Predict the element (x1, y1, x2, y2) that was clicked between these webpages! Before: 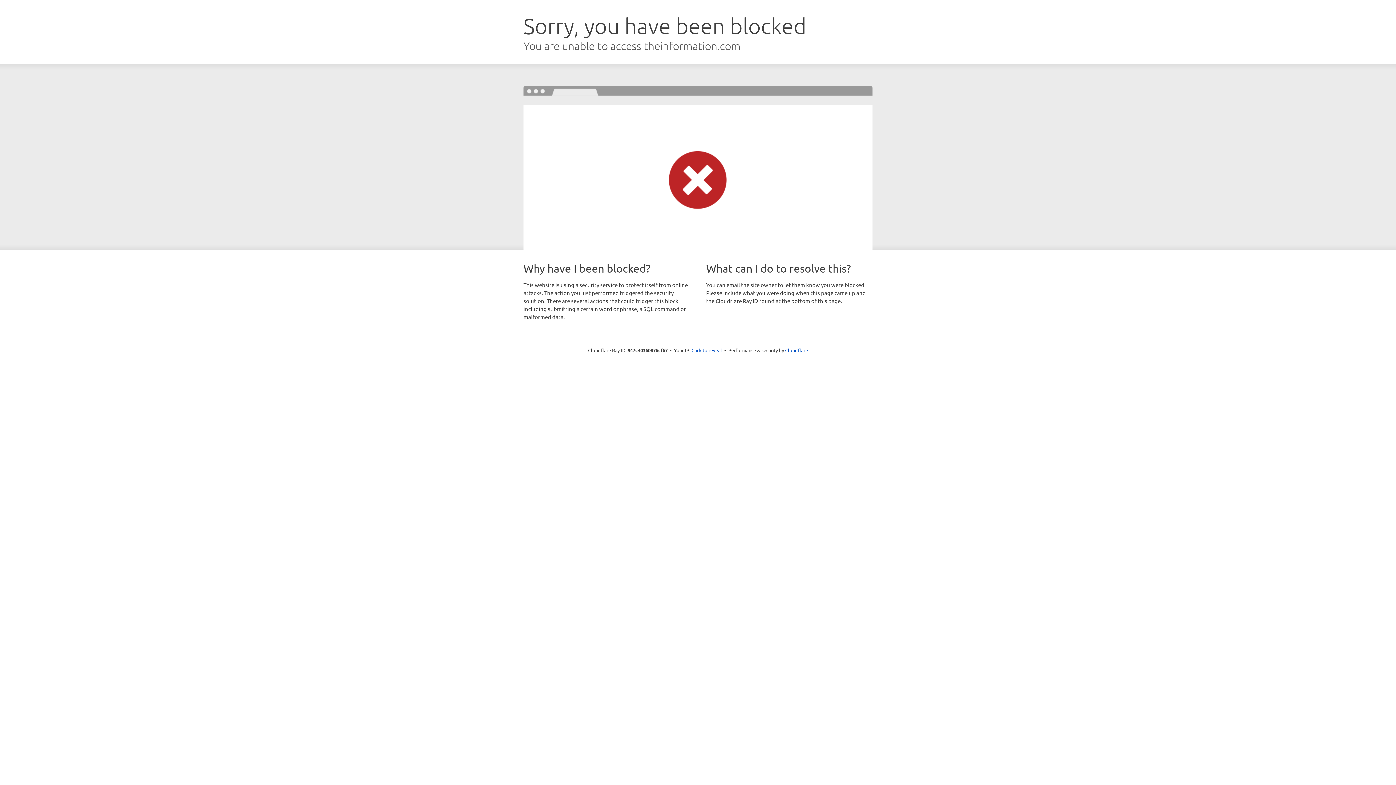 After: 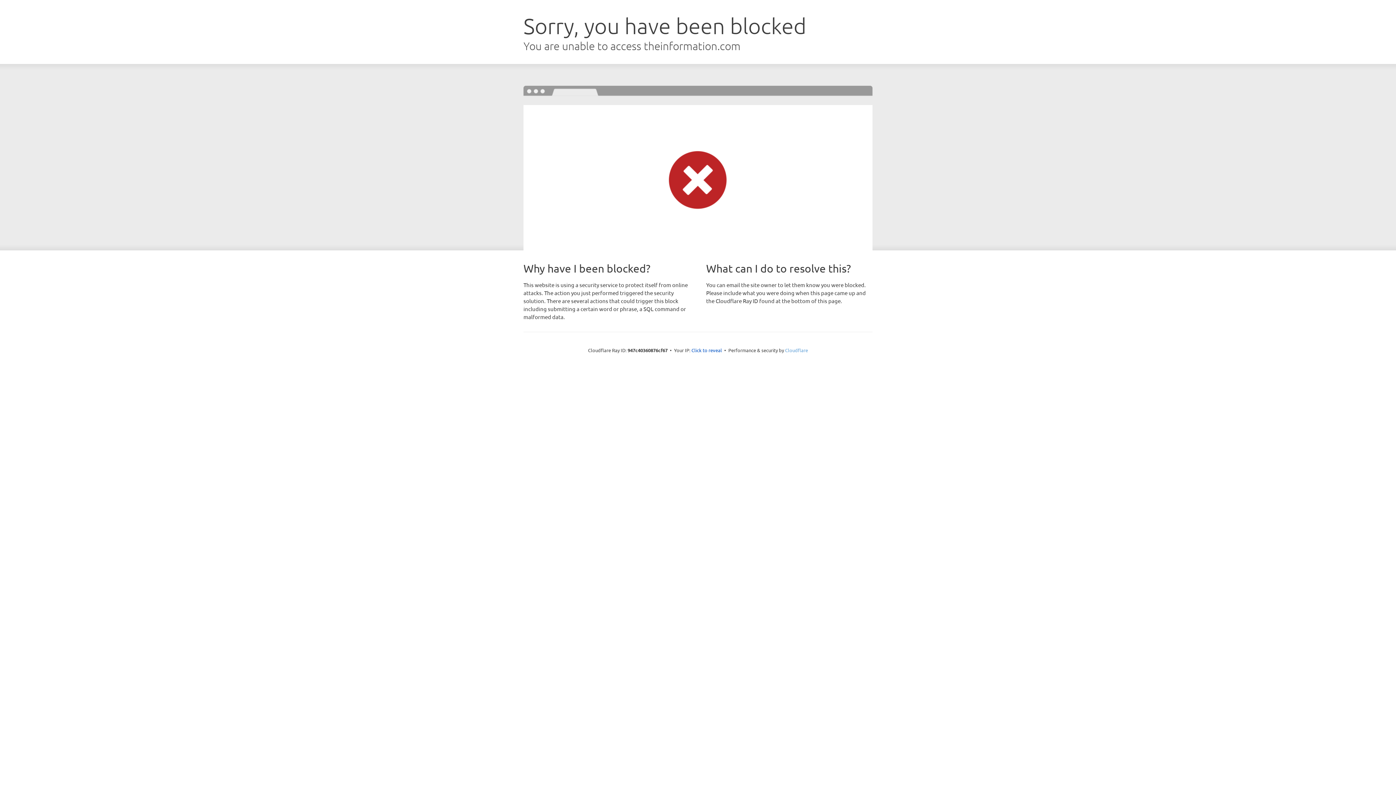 Action: bbox: (785, 347, 808, 353) label: Cloudflare